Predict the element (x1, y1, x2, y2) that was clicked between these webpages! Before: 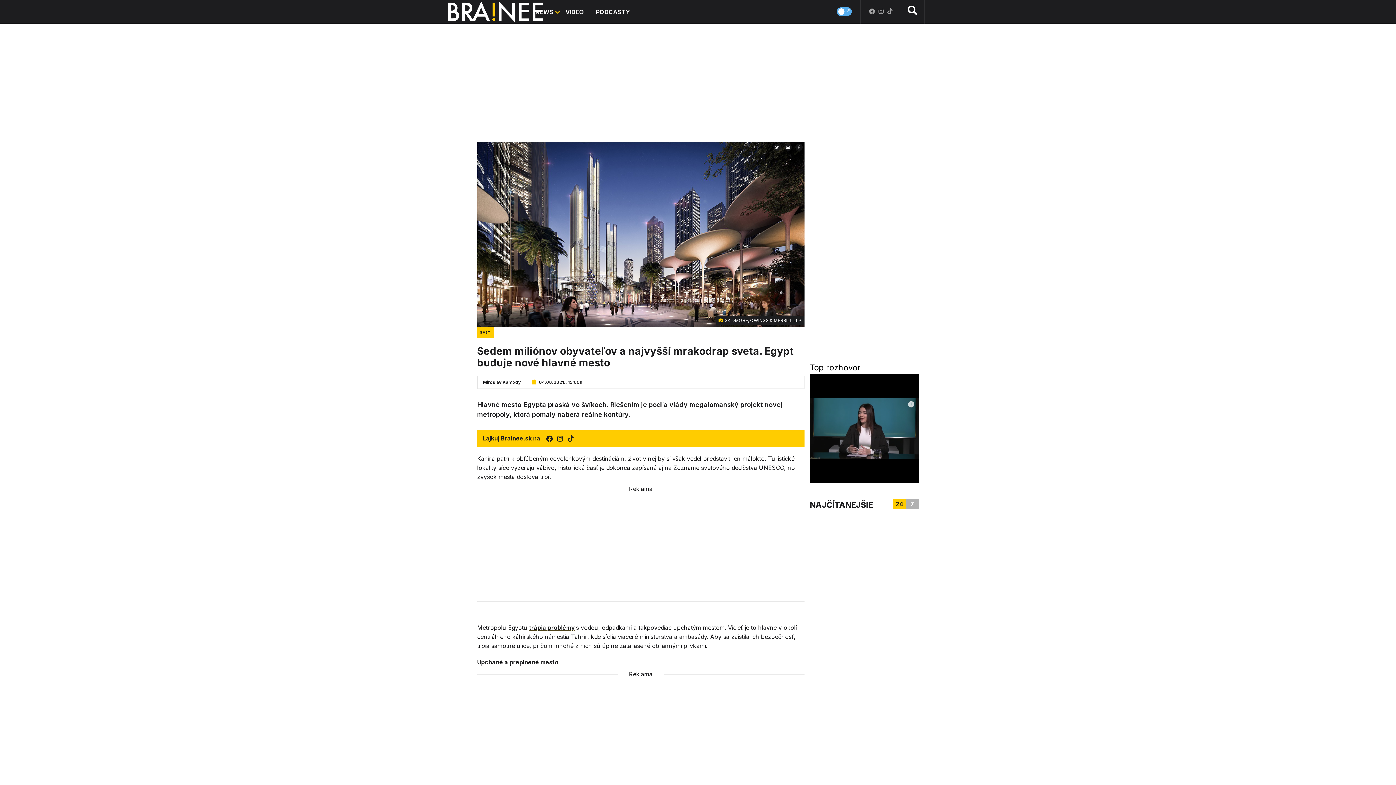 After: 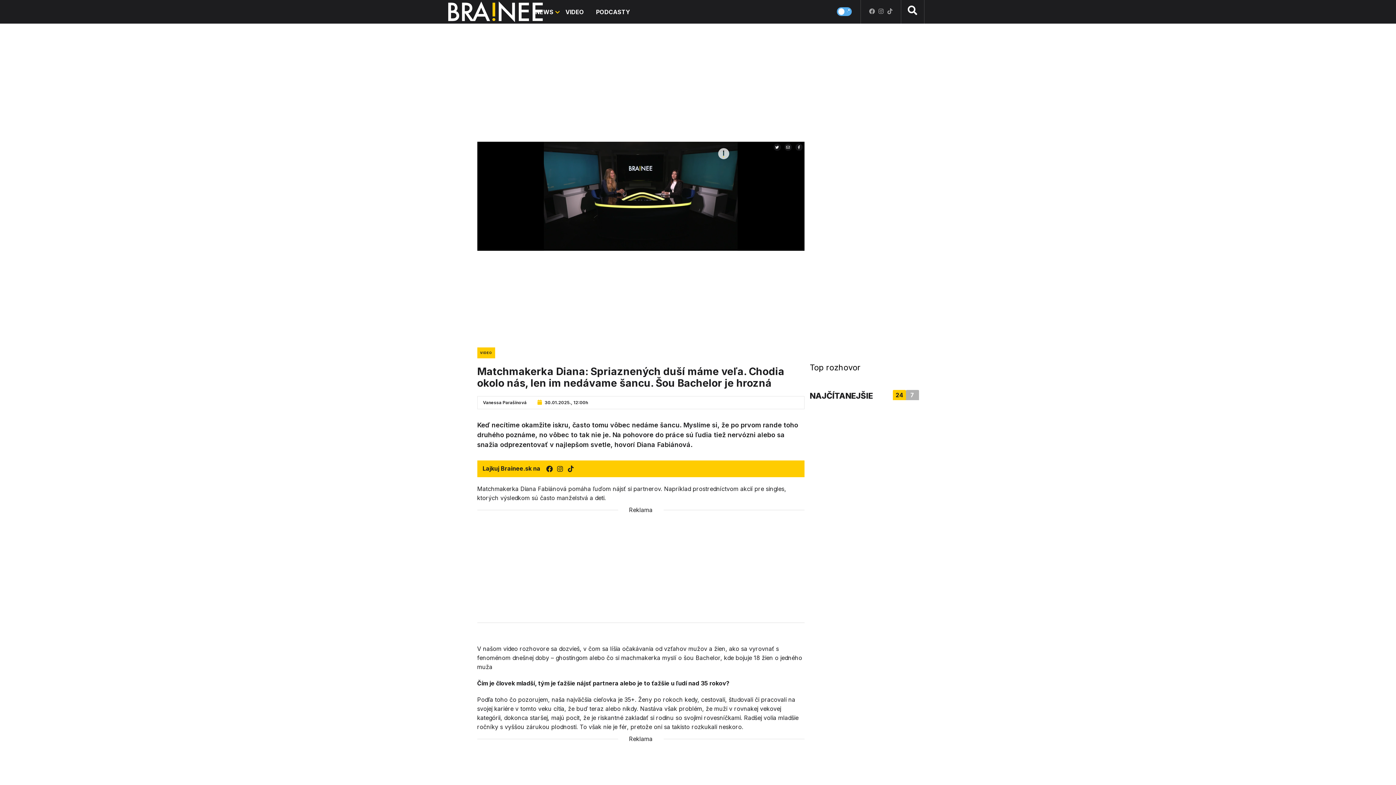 Action: bbox: (810, 362, 860, 372) label: Top rozhovor